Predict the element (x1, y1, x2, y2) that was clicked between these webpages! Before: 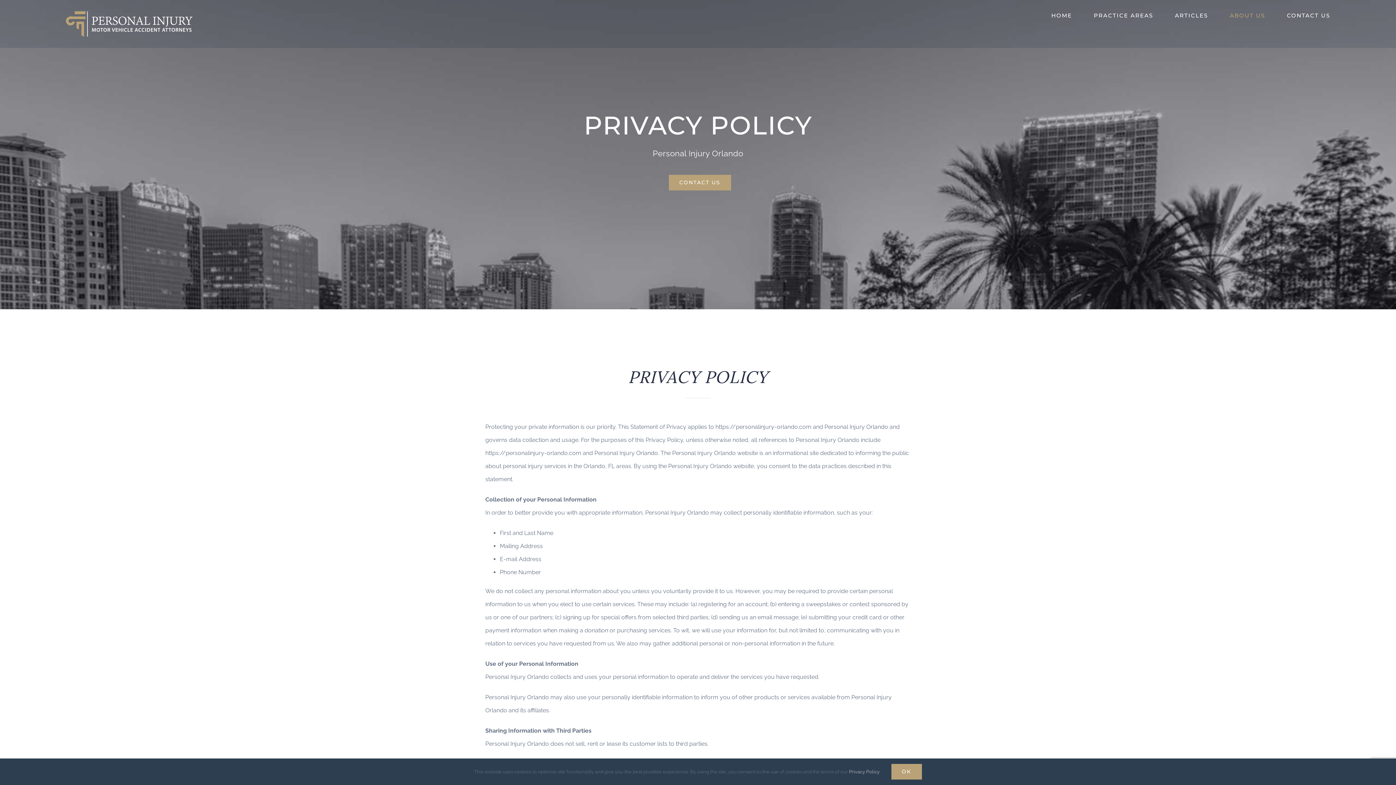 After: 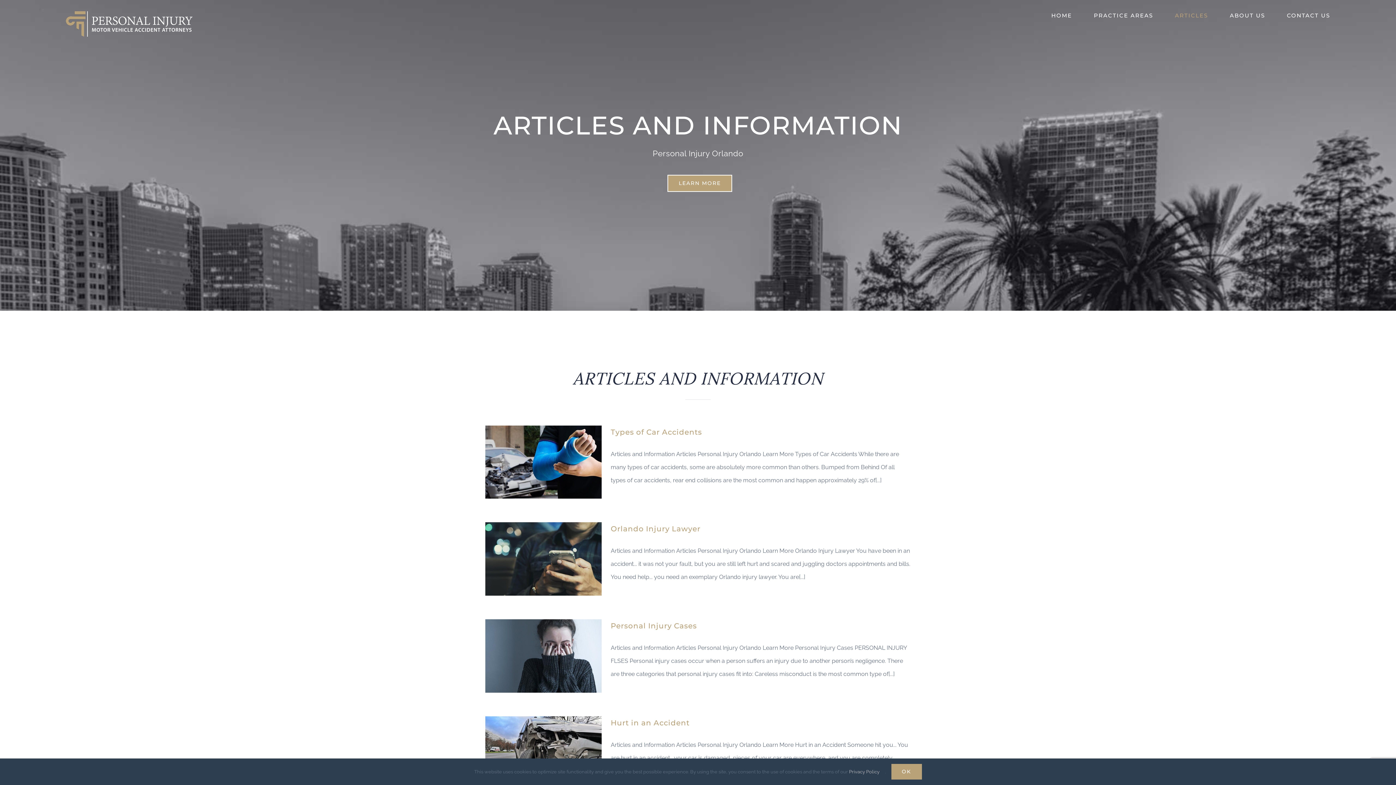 Action: label: ARTICLES bbox: (1175, 0, 1208, 30)